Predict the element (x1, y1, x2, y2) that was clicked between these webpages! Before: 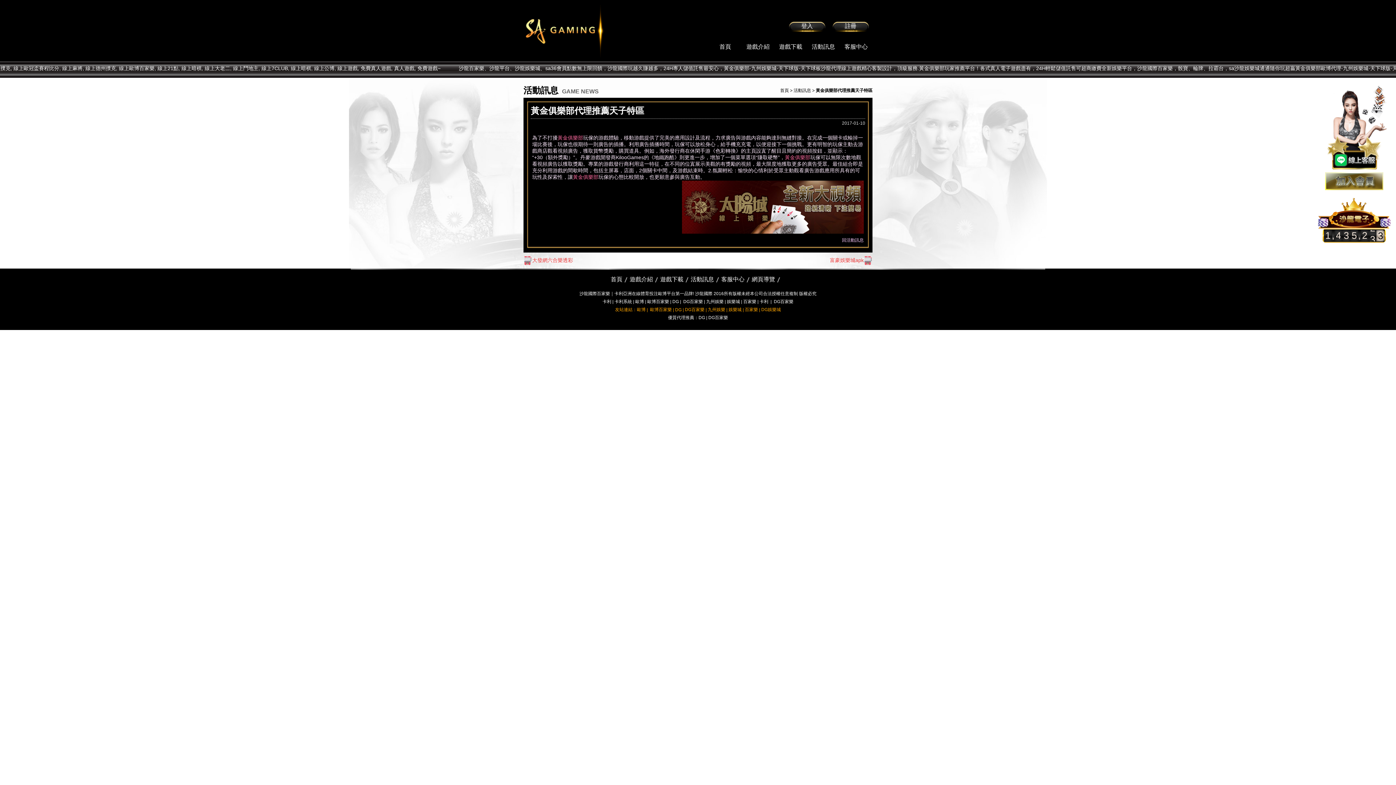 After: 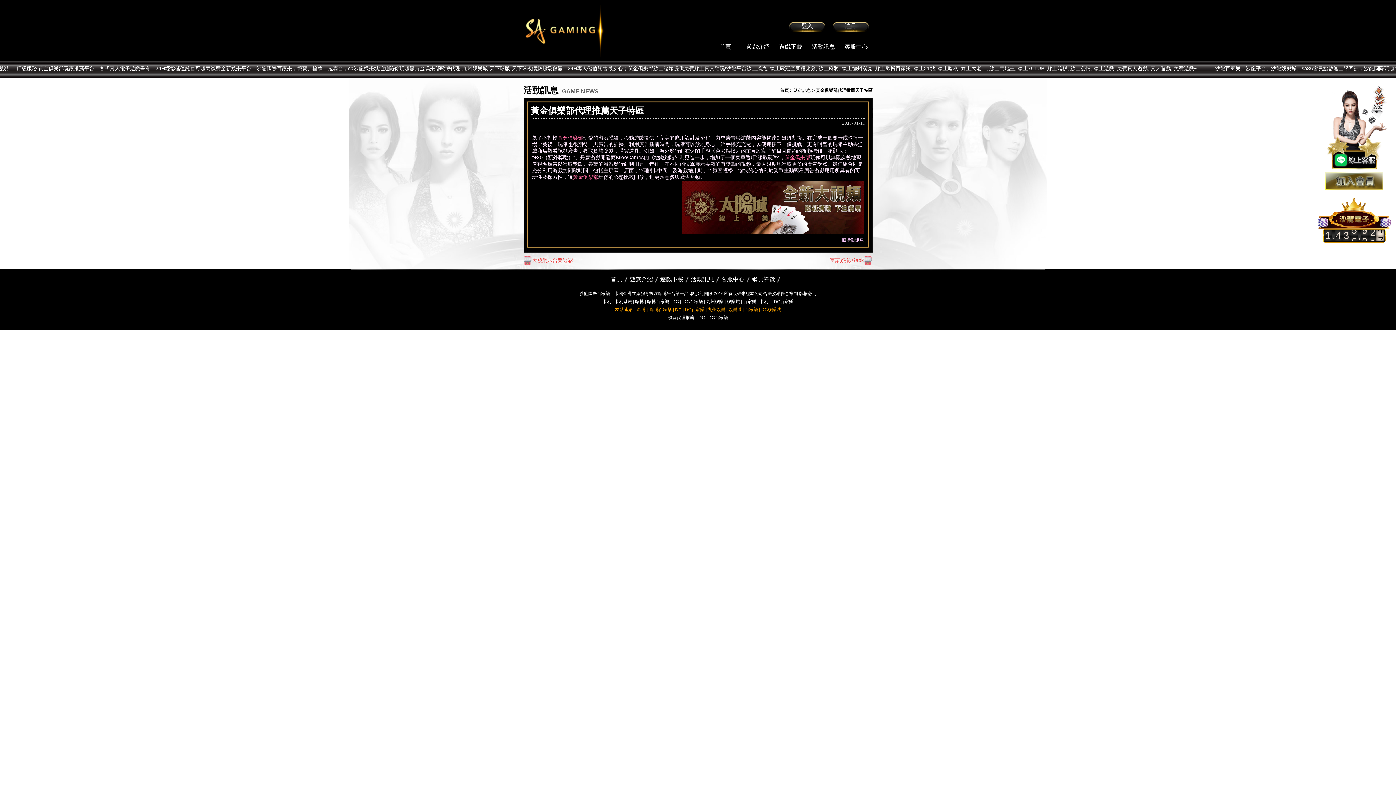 Action: bbox: (721, 276, 744, 282) label: 客服中心